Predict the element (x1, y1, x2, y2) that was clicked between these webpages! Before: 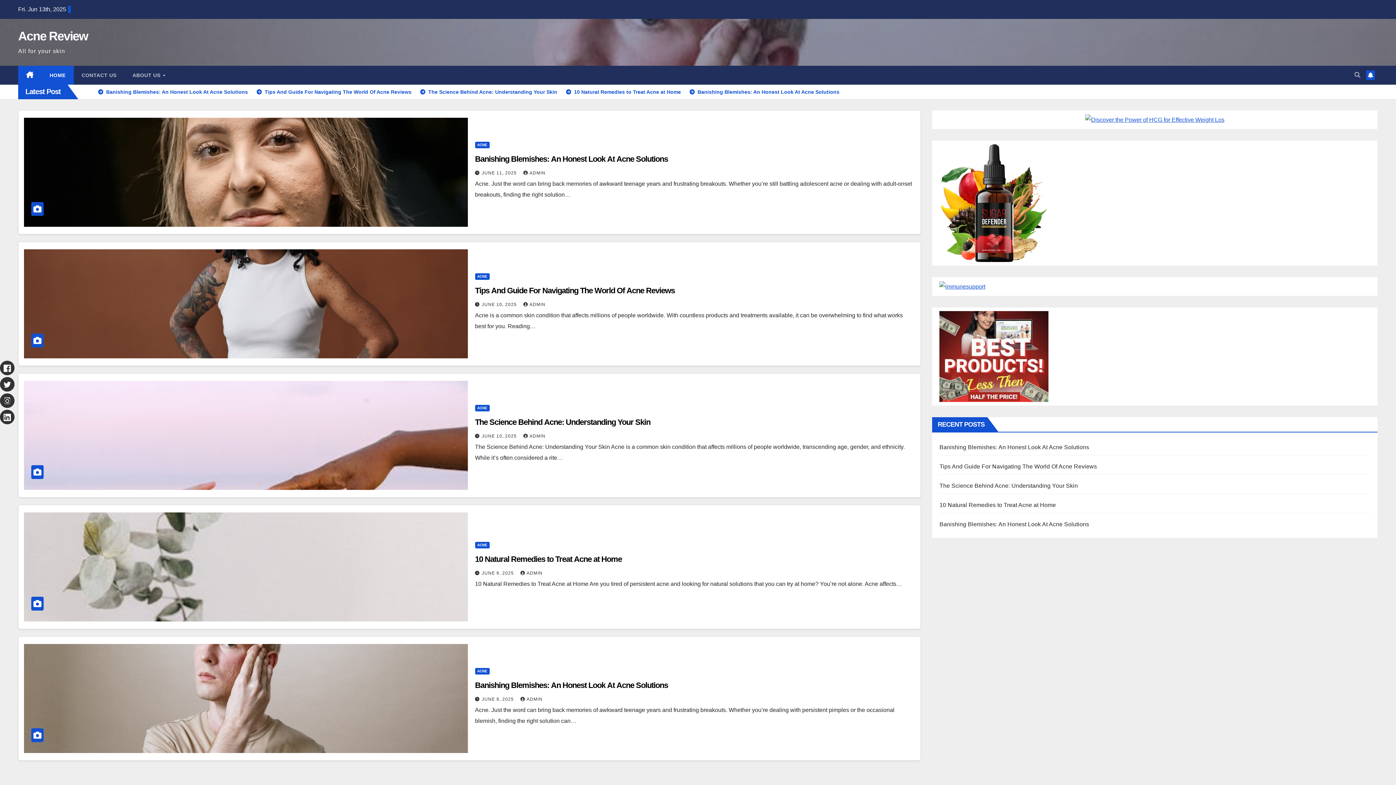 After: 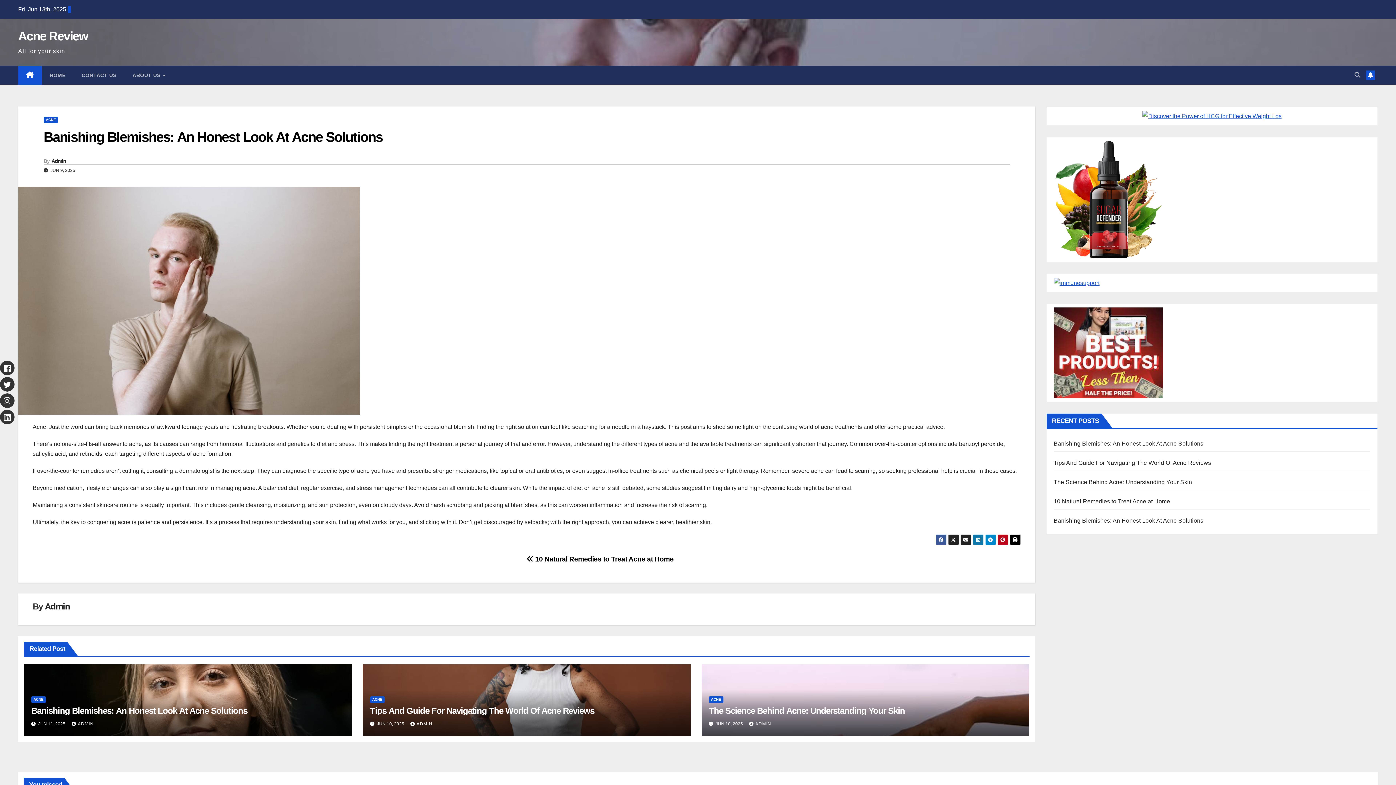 Action: bbox: (24, 644, 467, 753)